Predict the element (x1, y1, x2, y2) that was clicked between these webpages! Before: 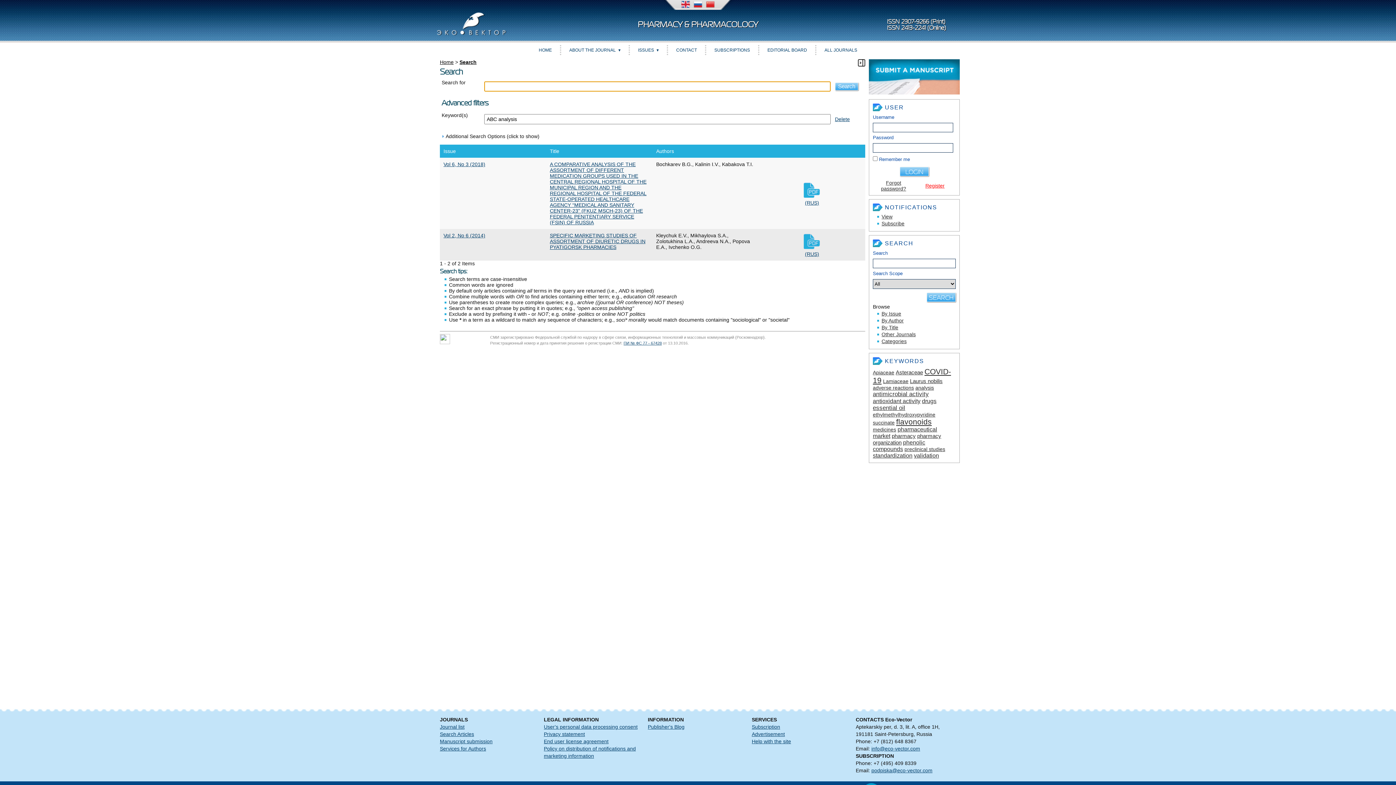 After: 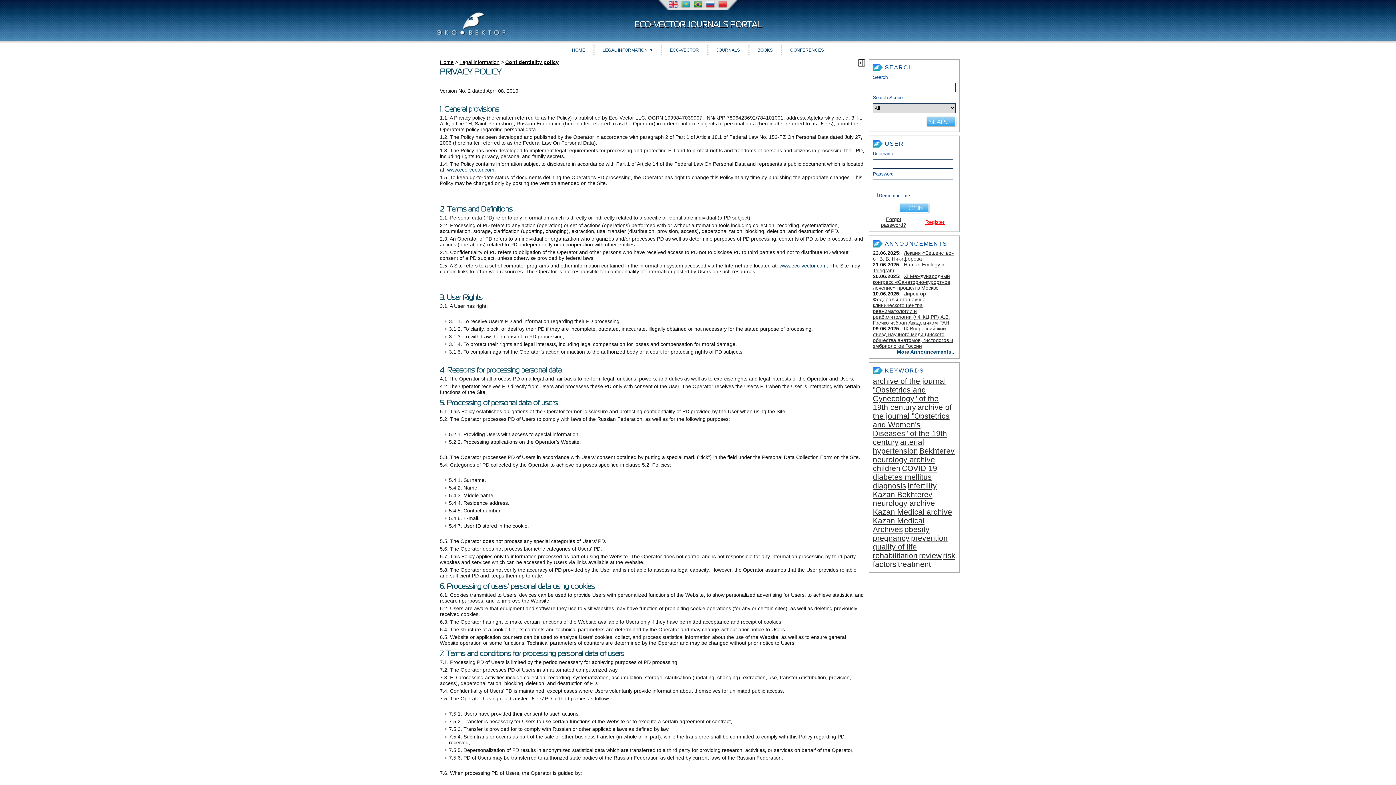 Action: label: Privacy statement bbox: (544, 731, 585, 737)